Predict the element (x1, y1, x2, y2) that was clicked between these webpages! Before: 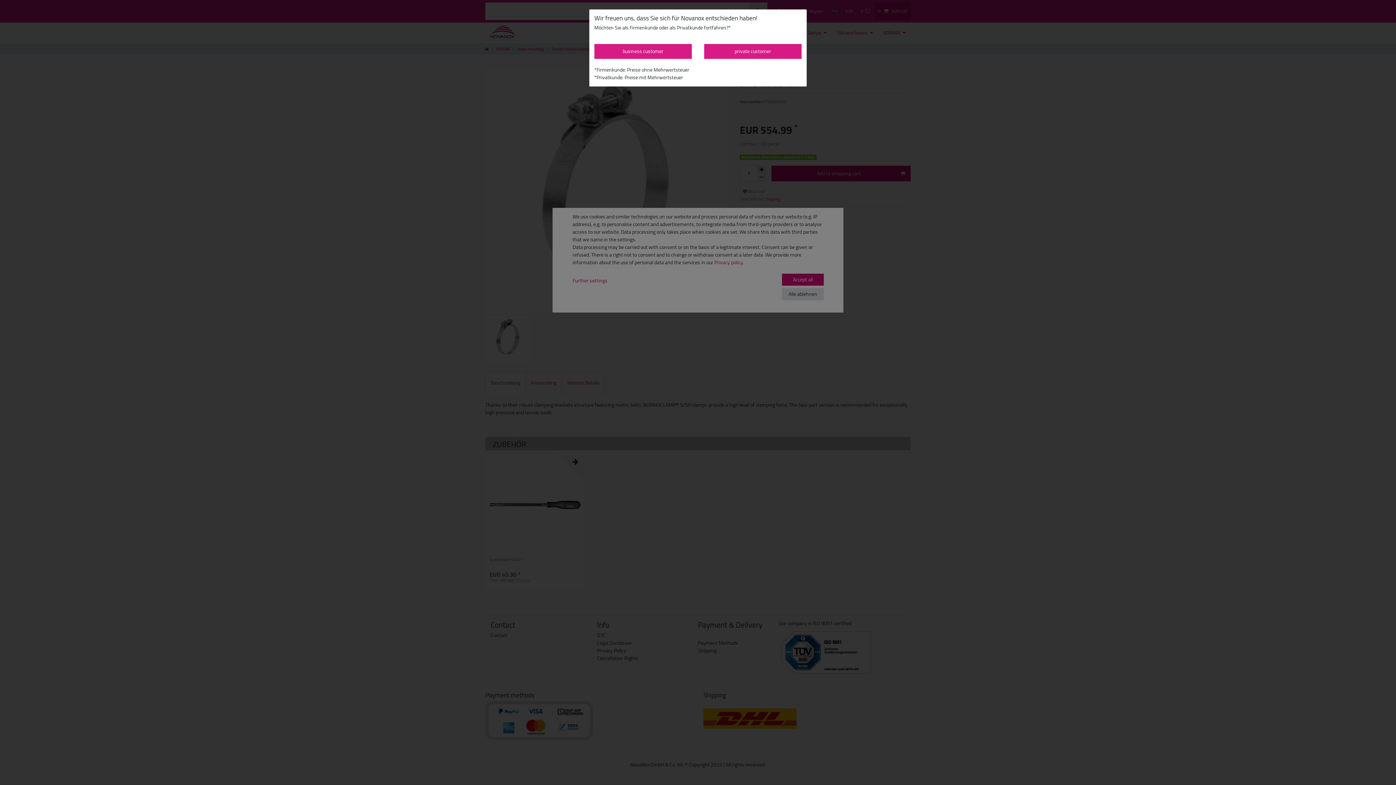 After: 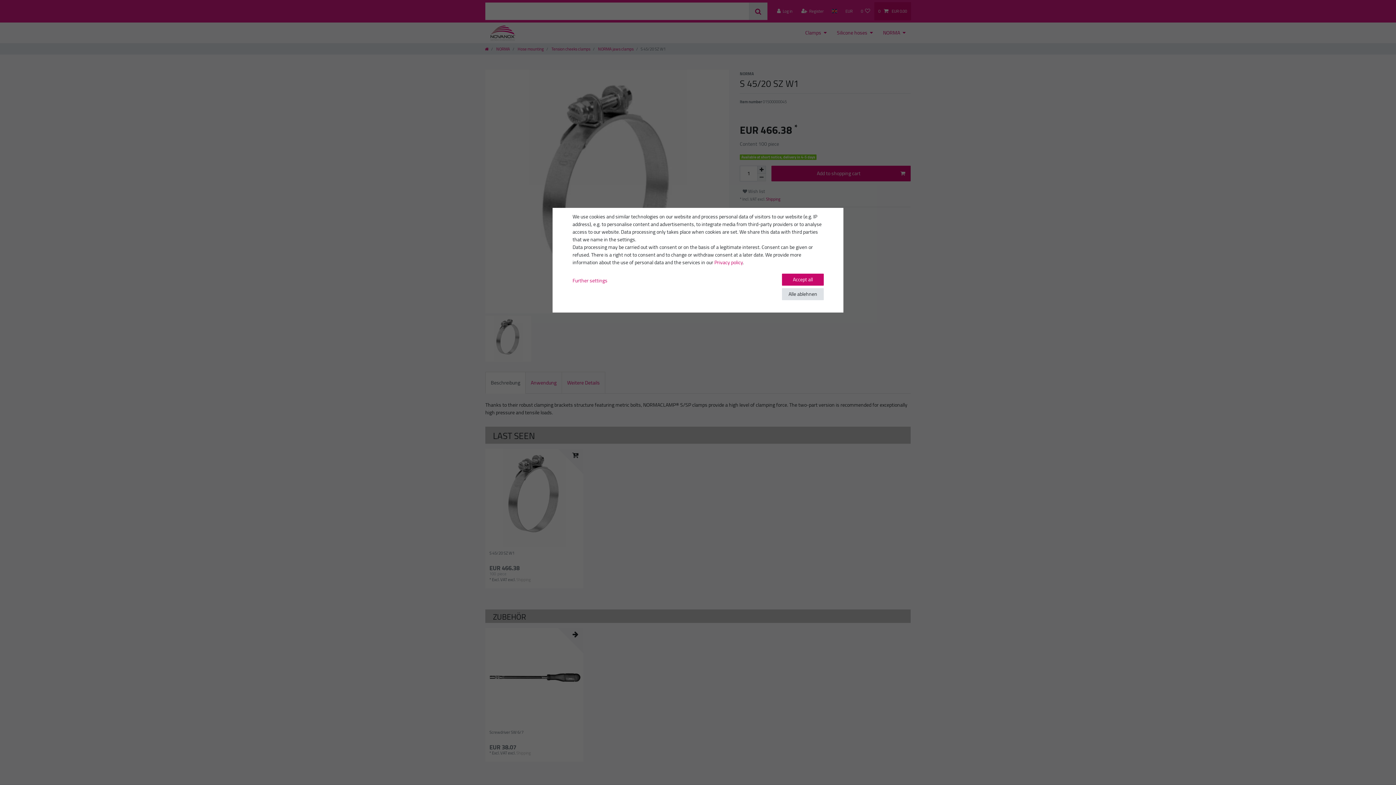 Action: label: business customer bbox: (594, 43, 691, 58)